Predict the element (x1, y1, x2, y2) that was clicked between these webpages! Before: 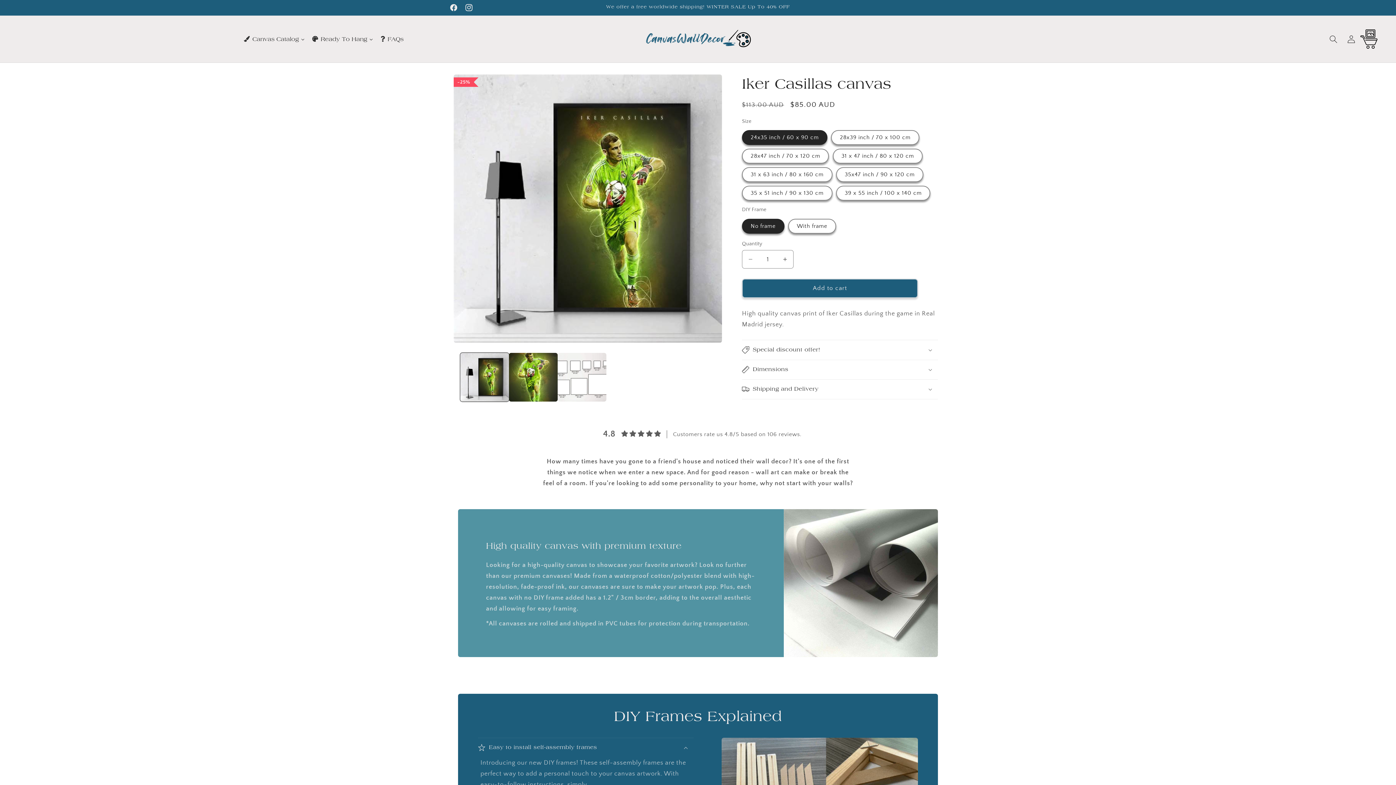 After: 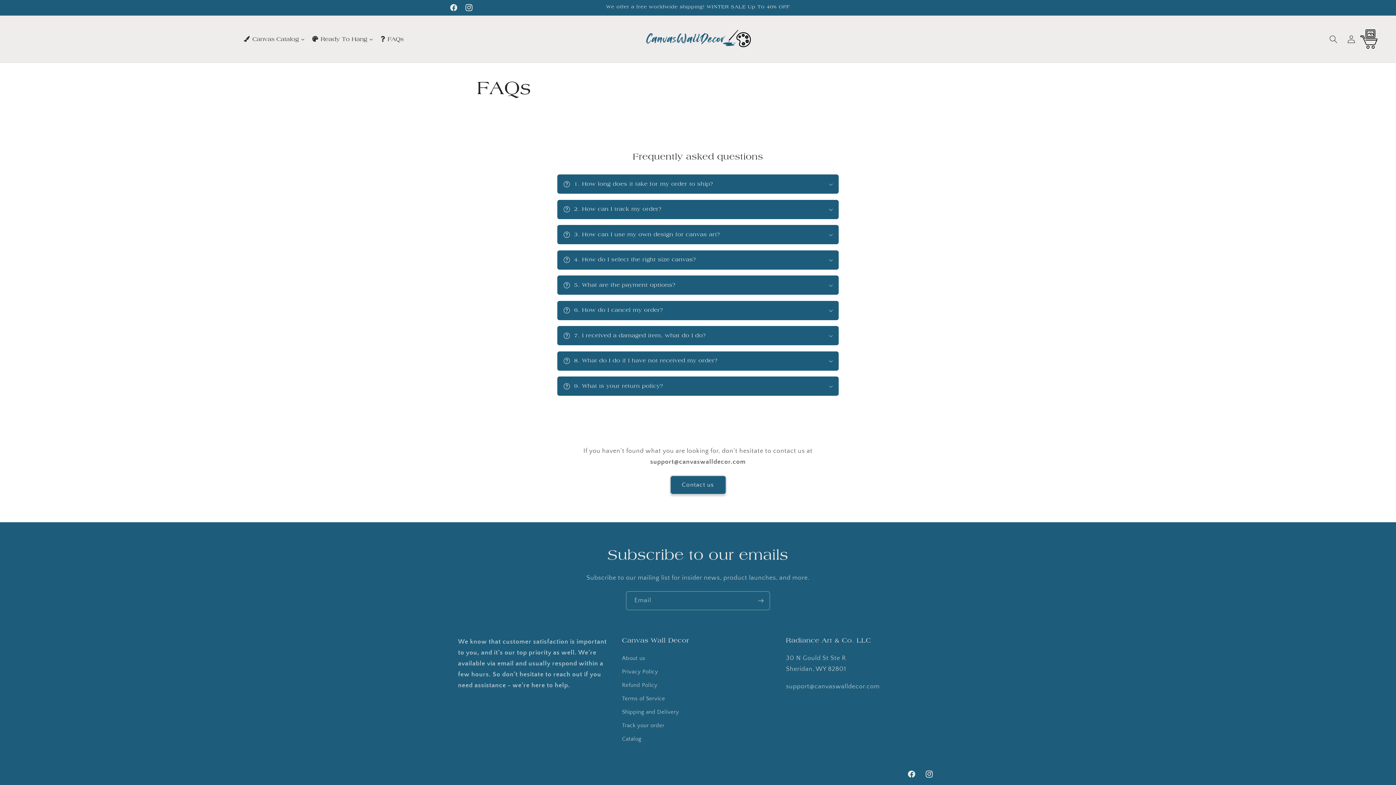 Action: label: FAQs bbox: (377, 30, 407, 48)